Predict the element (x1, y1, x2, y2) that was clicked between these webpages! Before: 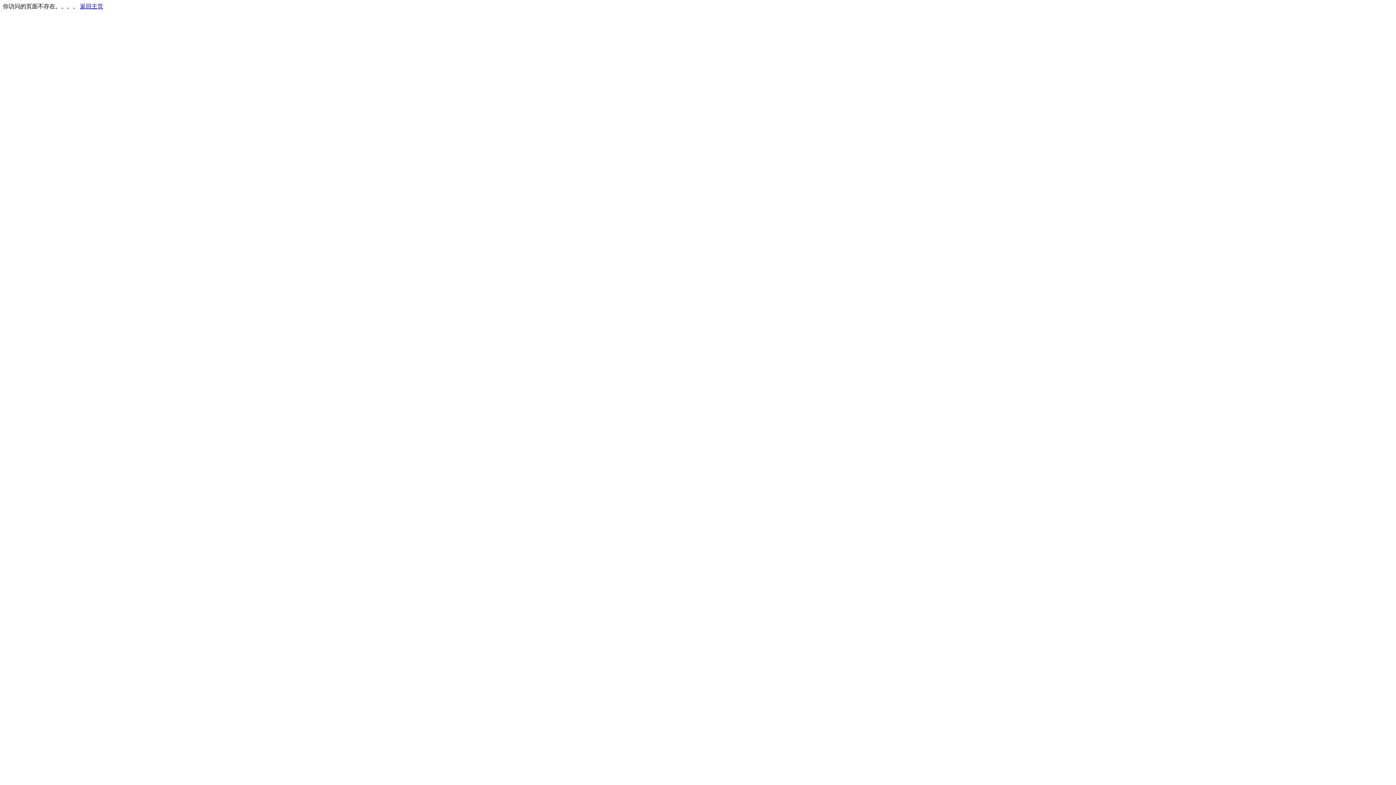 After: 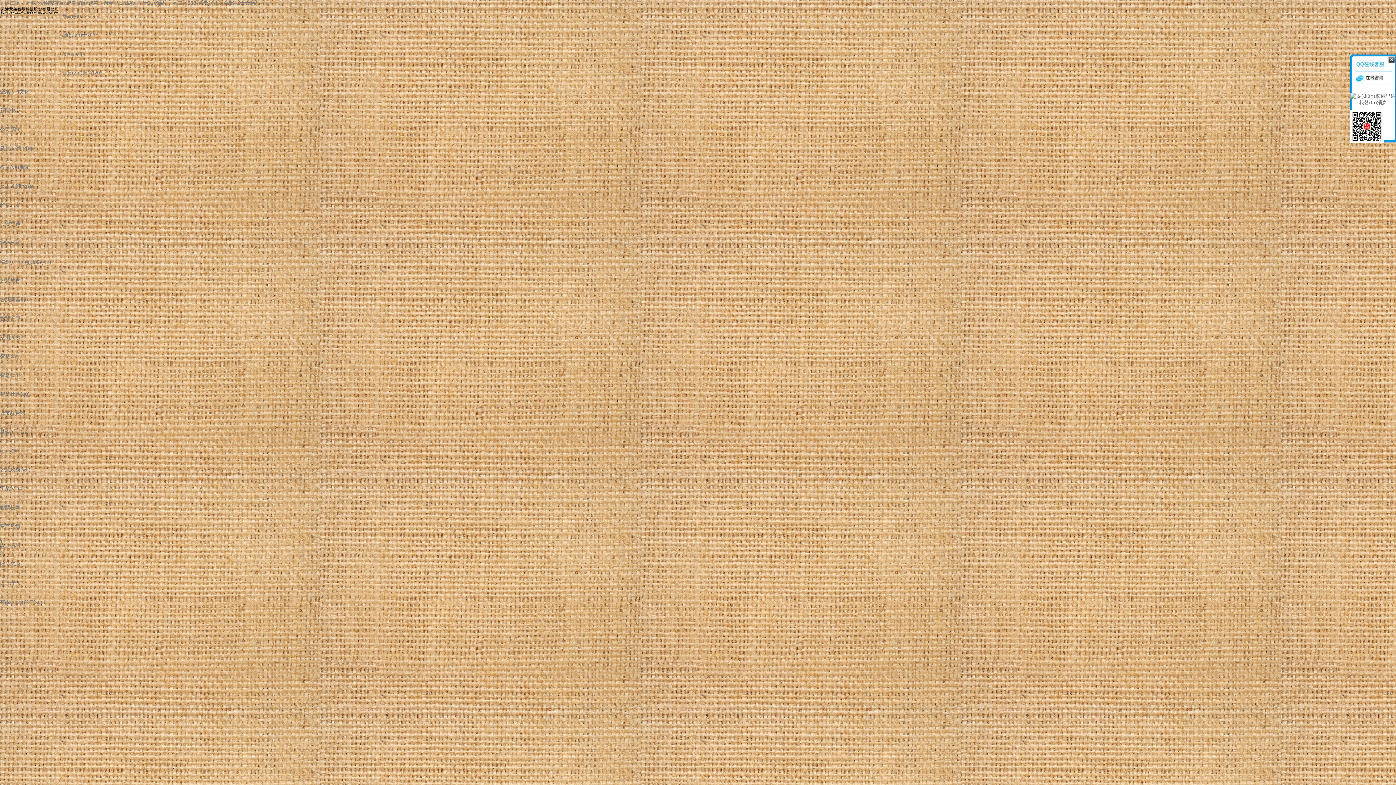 Action: label: 返回主页 bbox: (80, 3, 103, 9)